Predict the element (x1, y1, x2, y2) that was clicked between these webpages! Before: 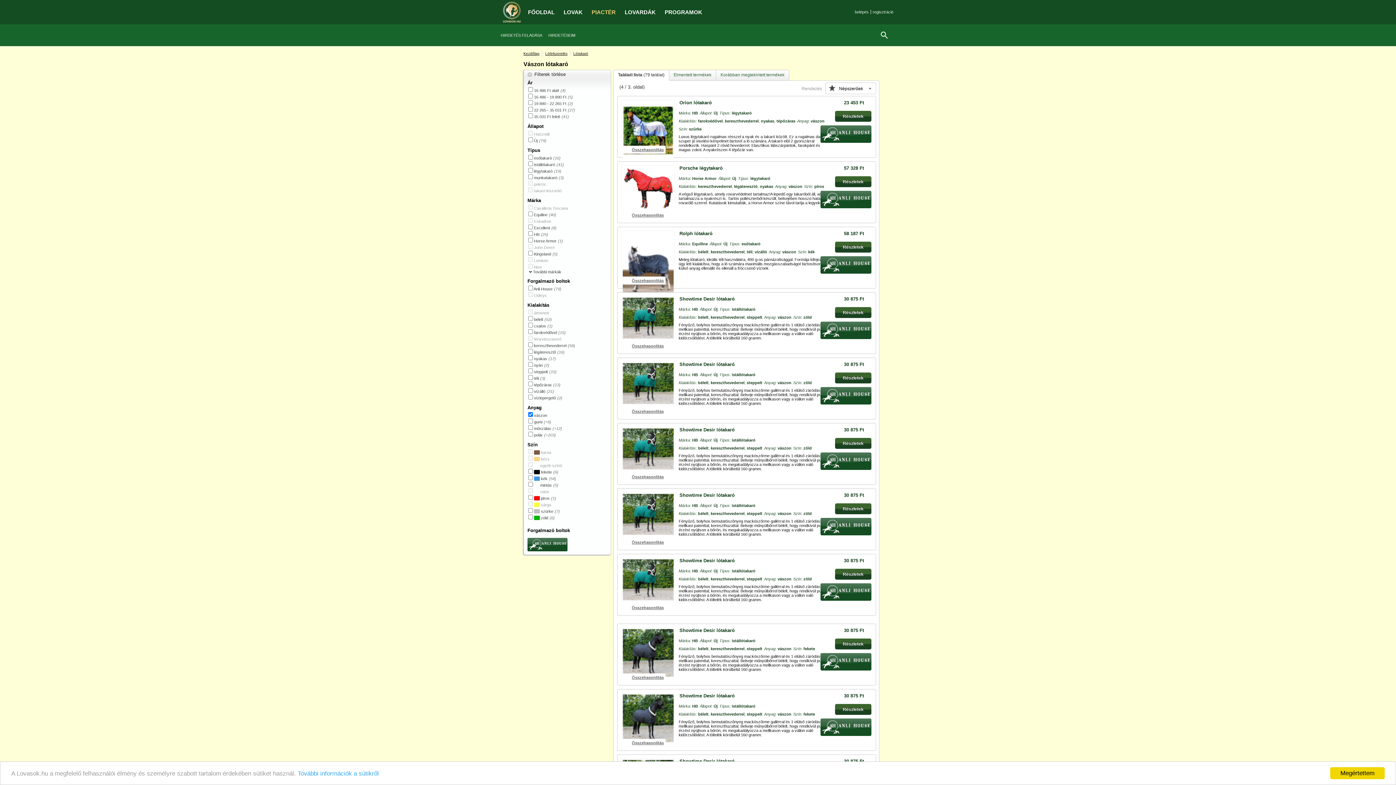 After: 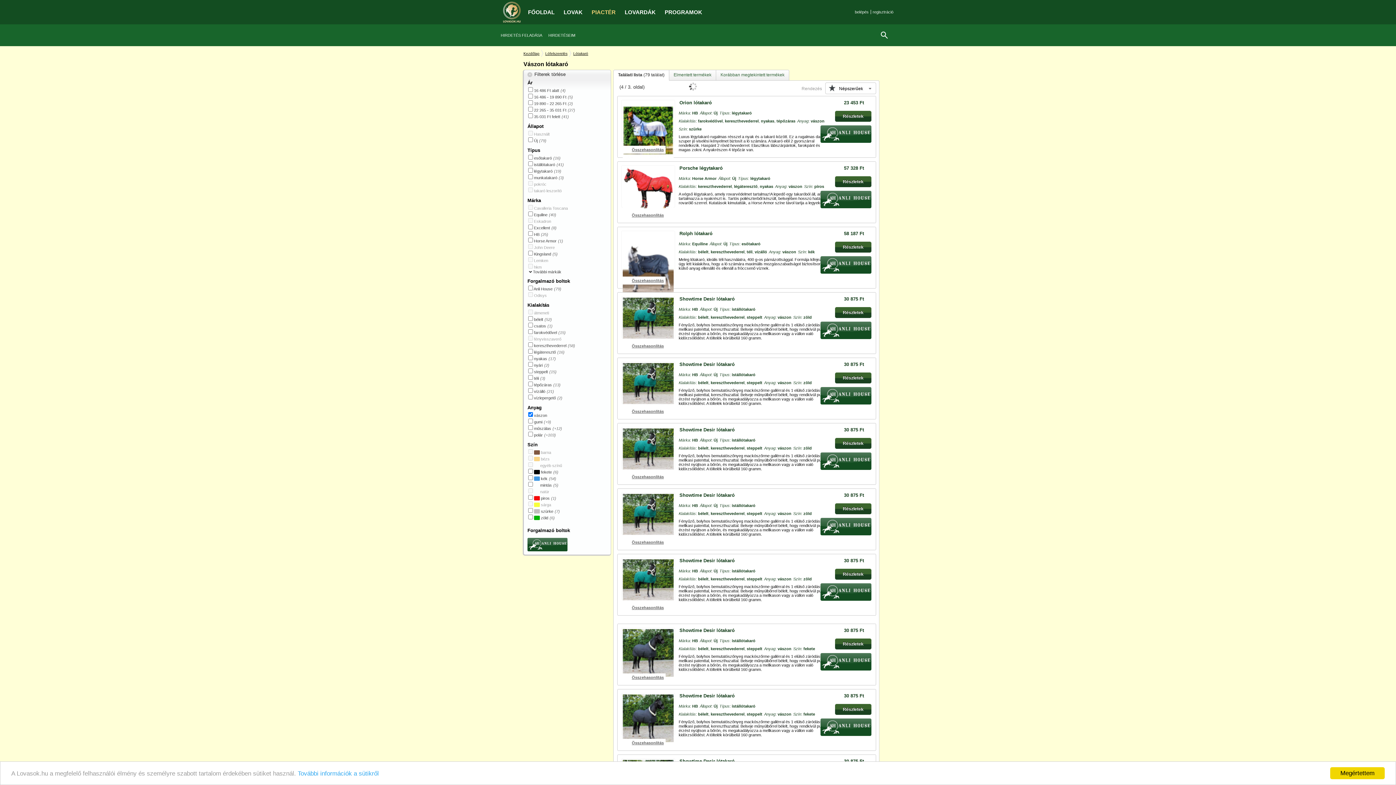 Action: label: Összehasonlítás bbox: (622, 211, 665, 219)